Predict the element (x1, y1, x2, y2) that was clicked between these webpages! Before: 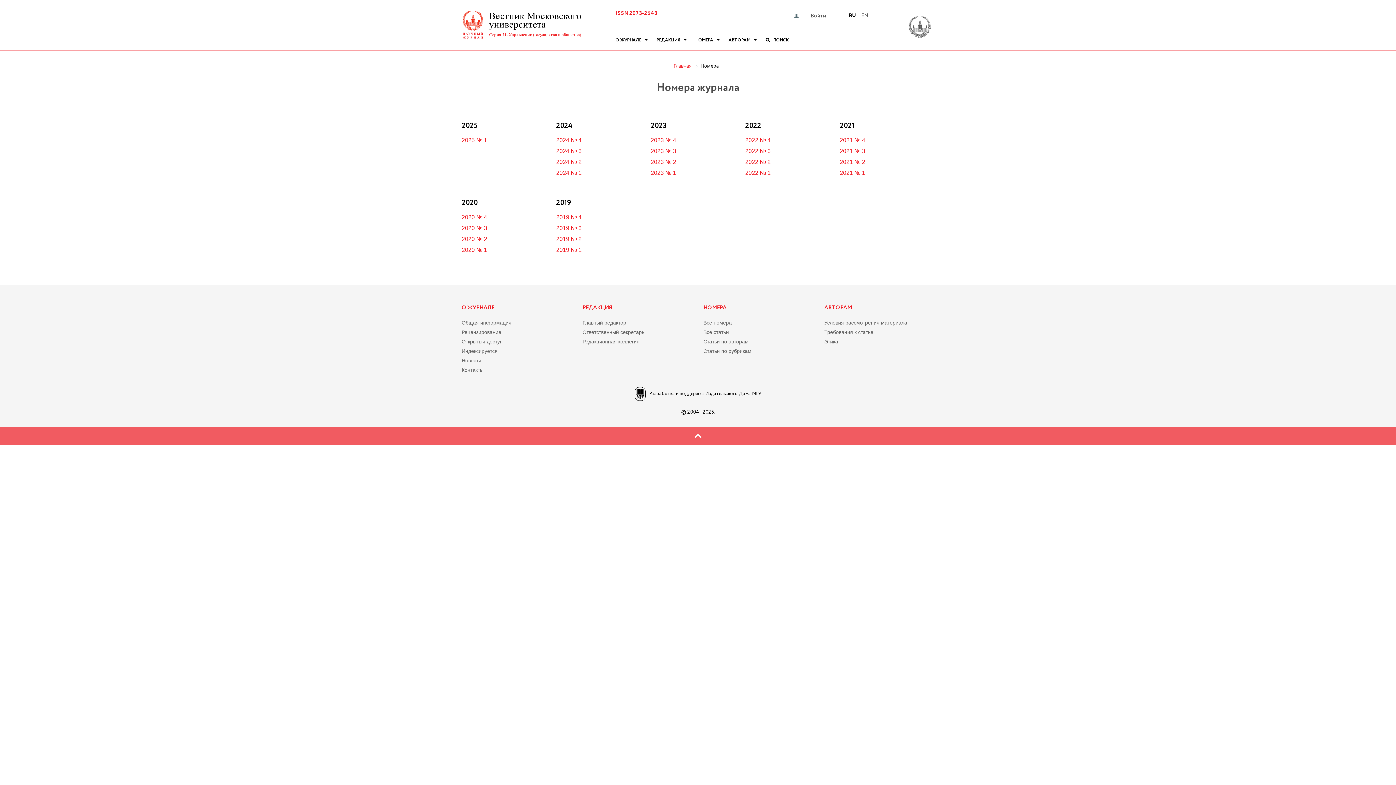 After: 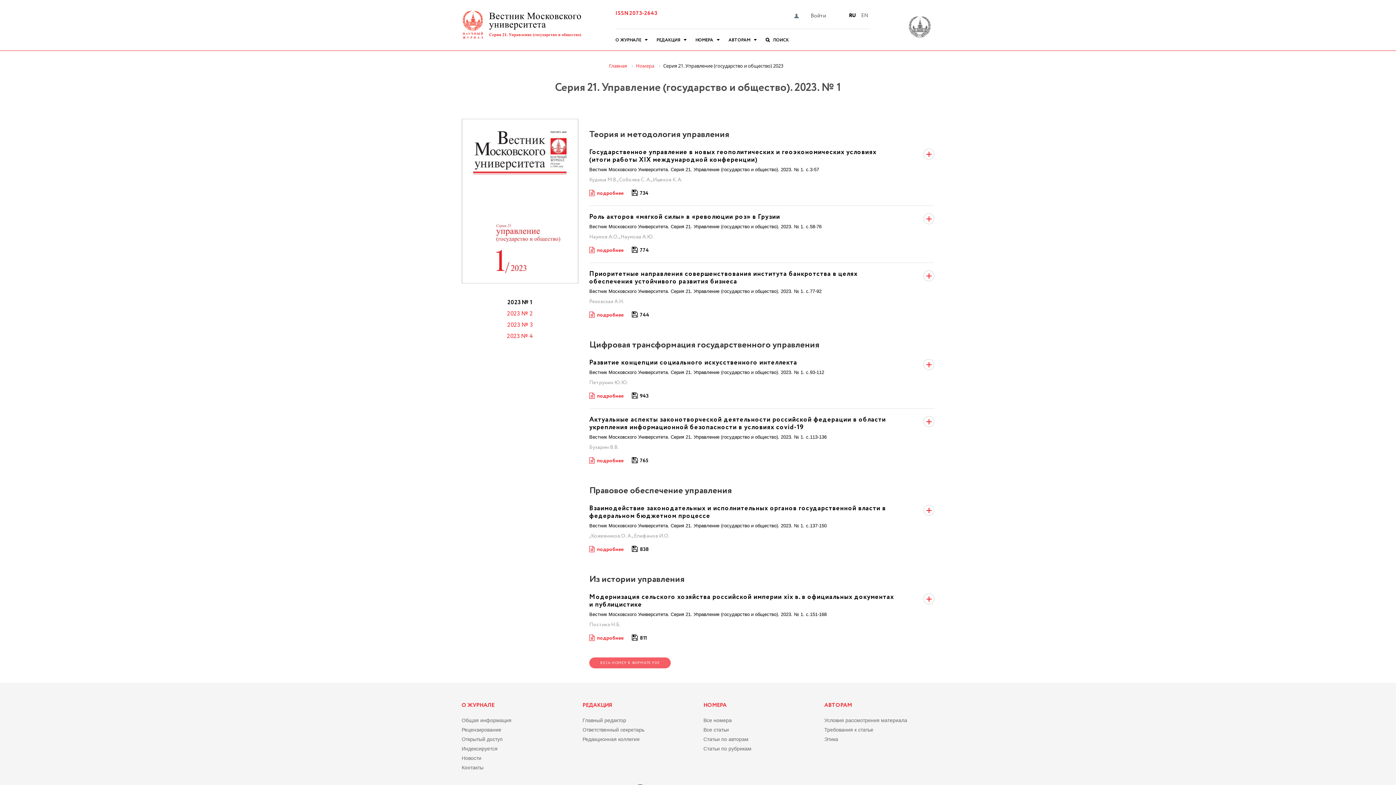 Action: label: 2023 № 1 bbox: (650, 169, 676, 176)